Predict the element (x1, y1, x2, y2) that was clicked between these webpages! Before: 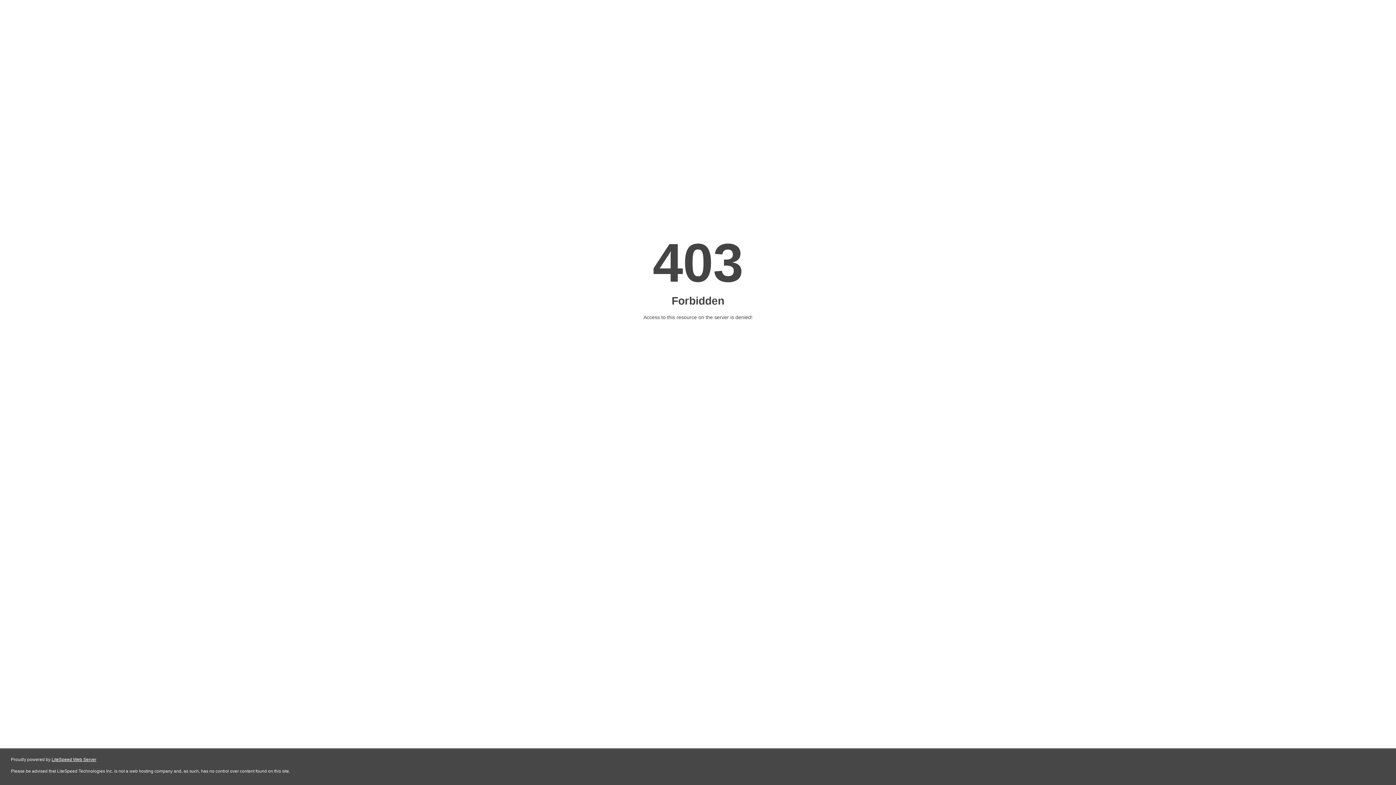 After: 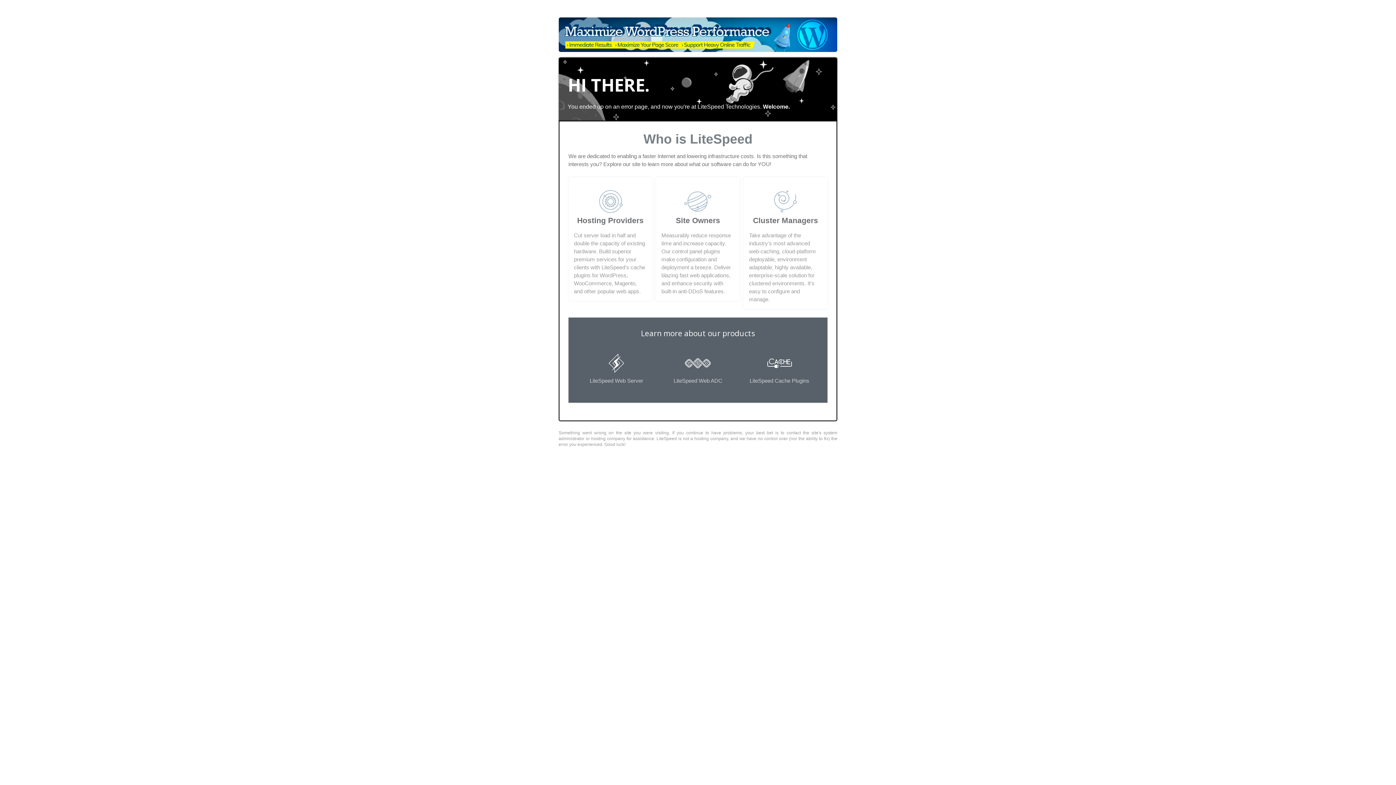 Action: bbox: (51, 757, 96, 762) label: LiteSpeed Web Server